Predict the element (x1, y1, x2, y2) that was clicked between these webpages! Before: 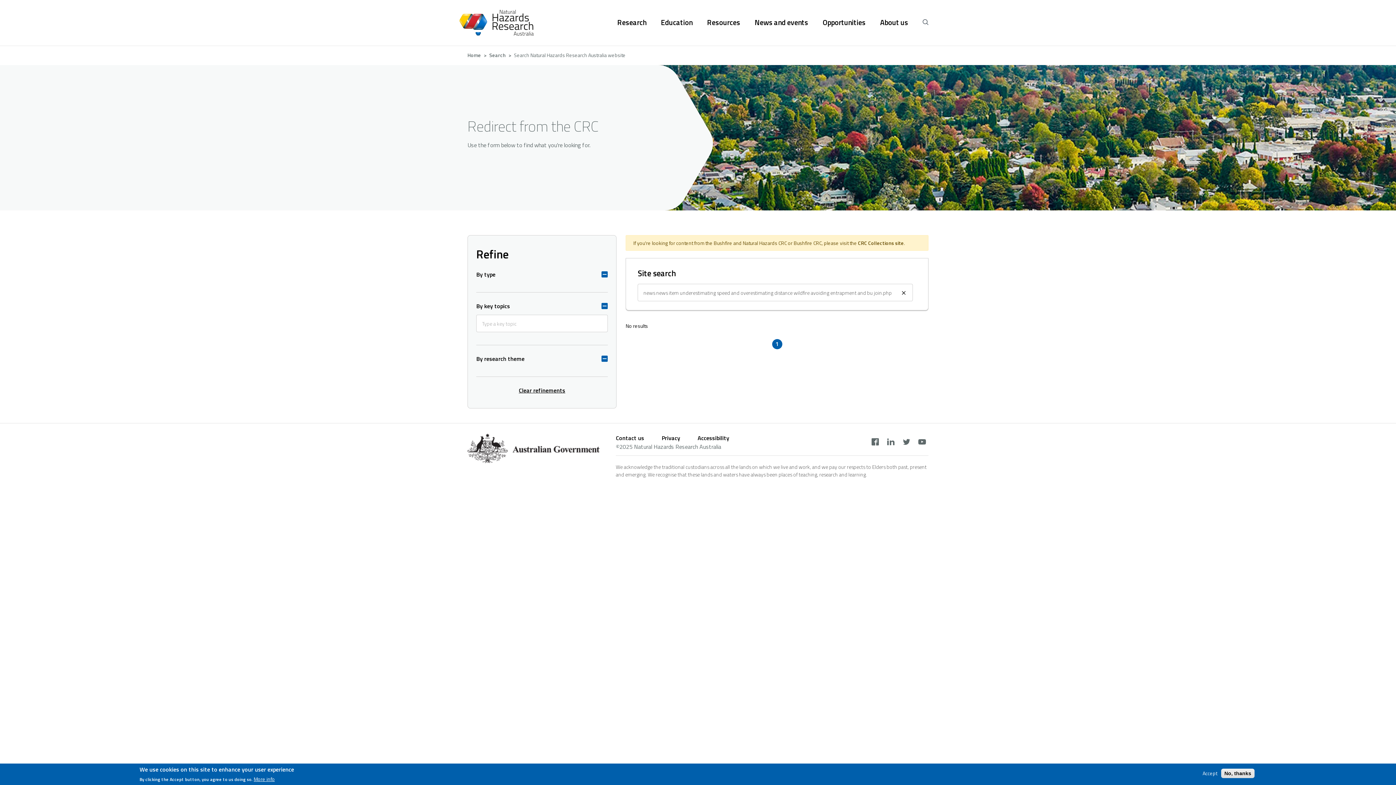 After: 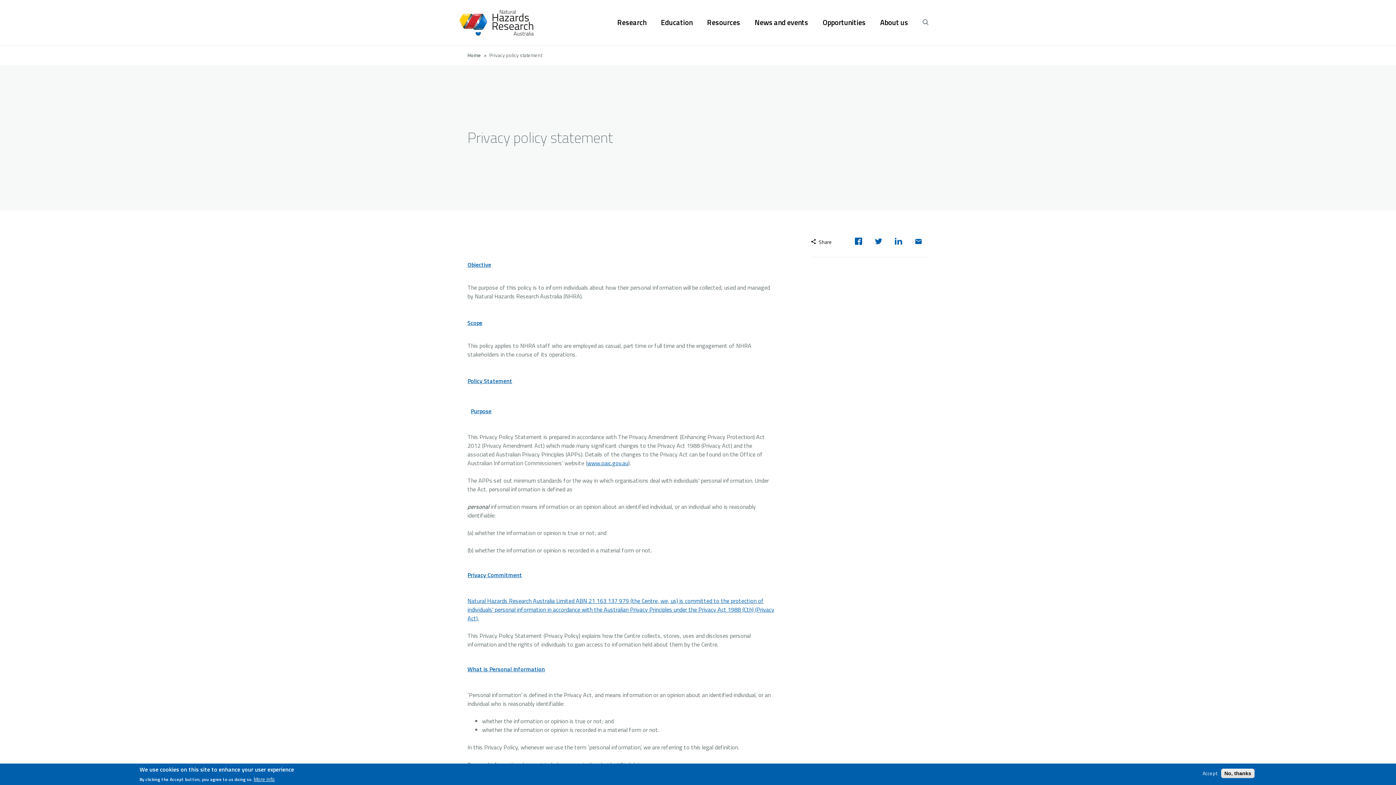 Action: label: Privacy bbox: (661, 400, 680, 409)